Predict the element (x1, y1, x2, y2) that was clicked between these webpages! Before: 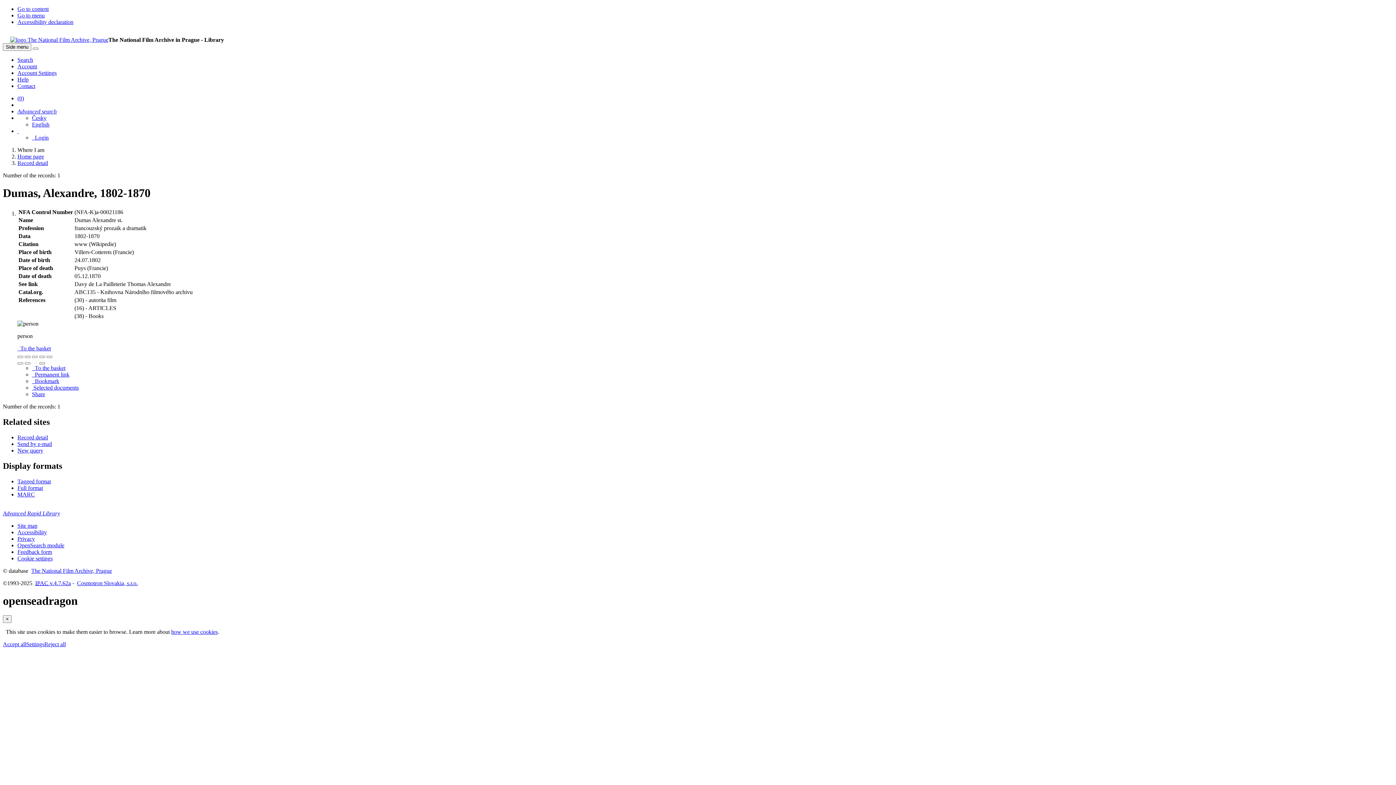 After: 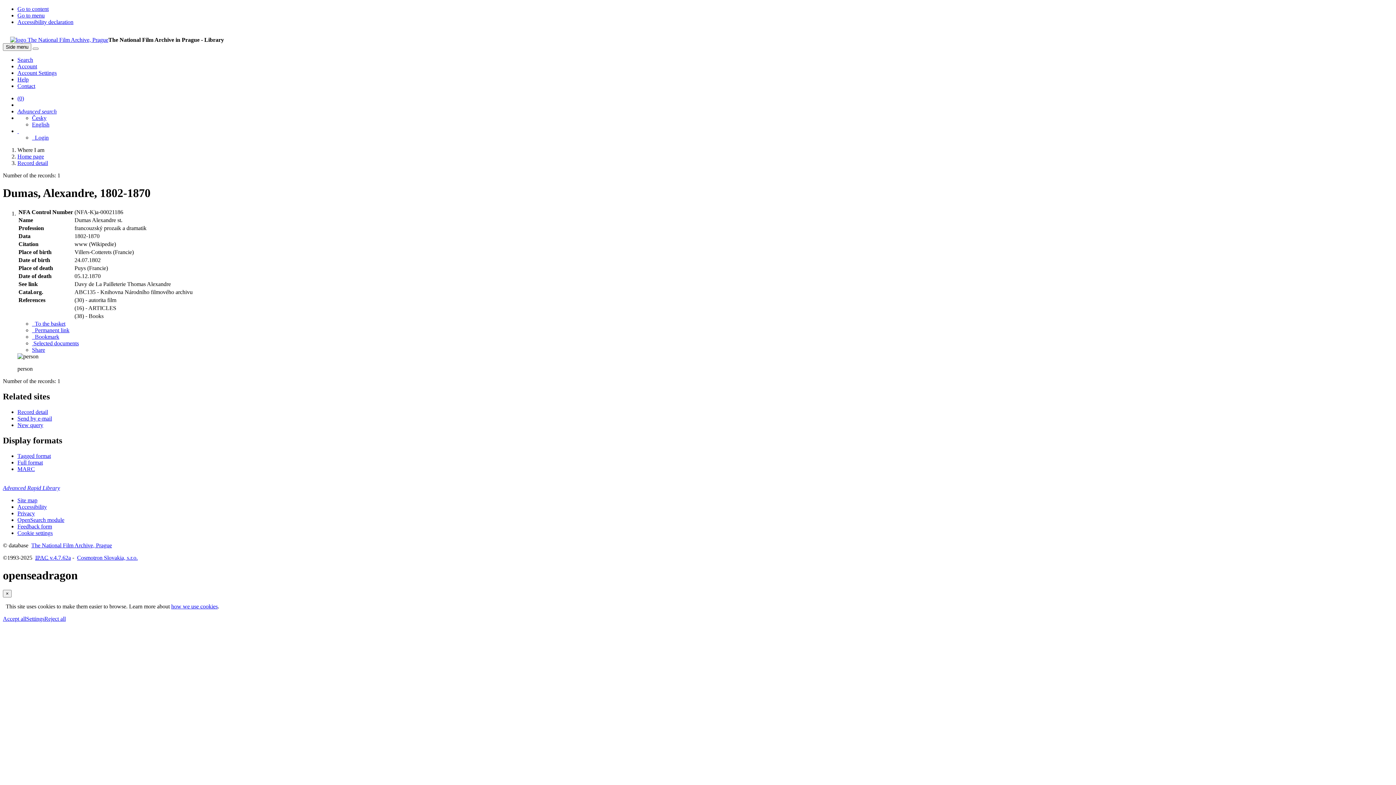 Action: bbox: (17, 478, 50, 484) label: Format: Tagged format